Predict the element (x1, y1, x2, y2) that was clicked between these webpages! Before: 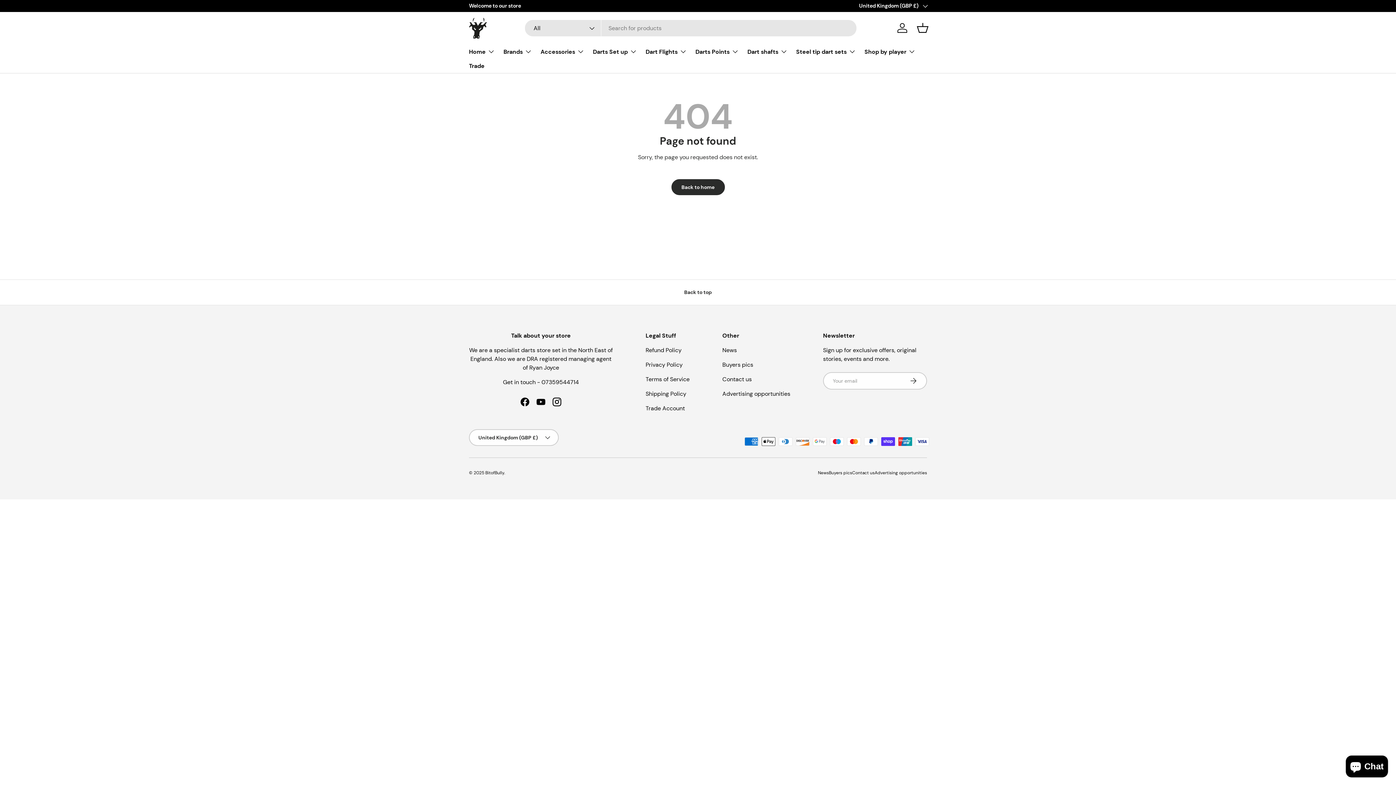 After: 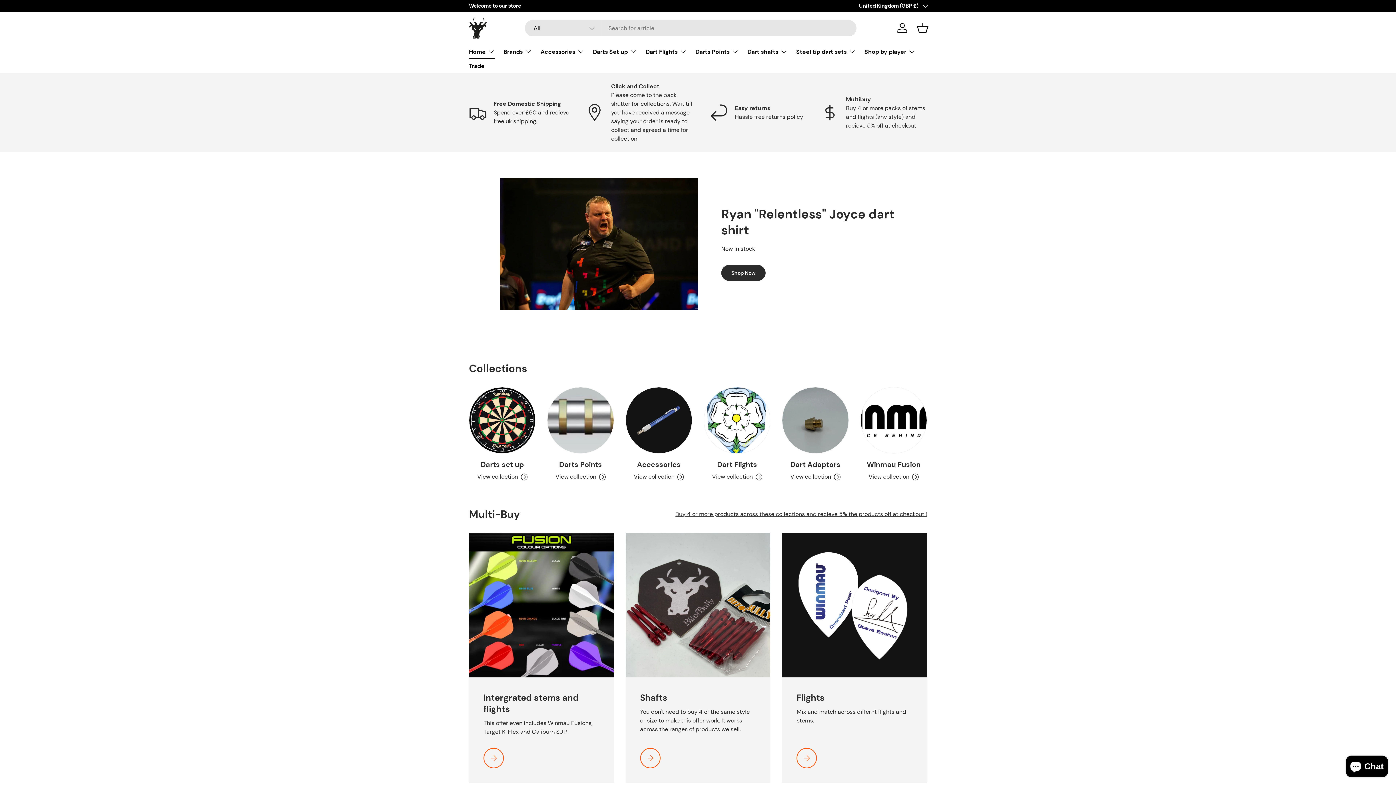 Action: bbox: (469, 17, 487, 38)